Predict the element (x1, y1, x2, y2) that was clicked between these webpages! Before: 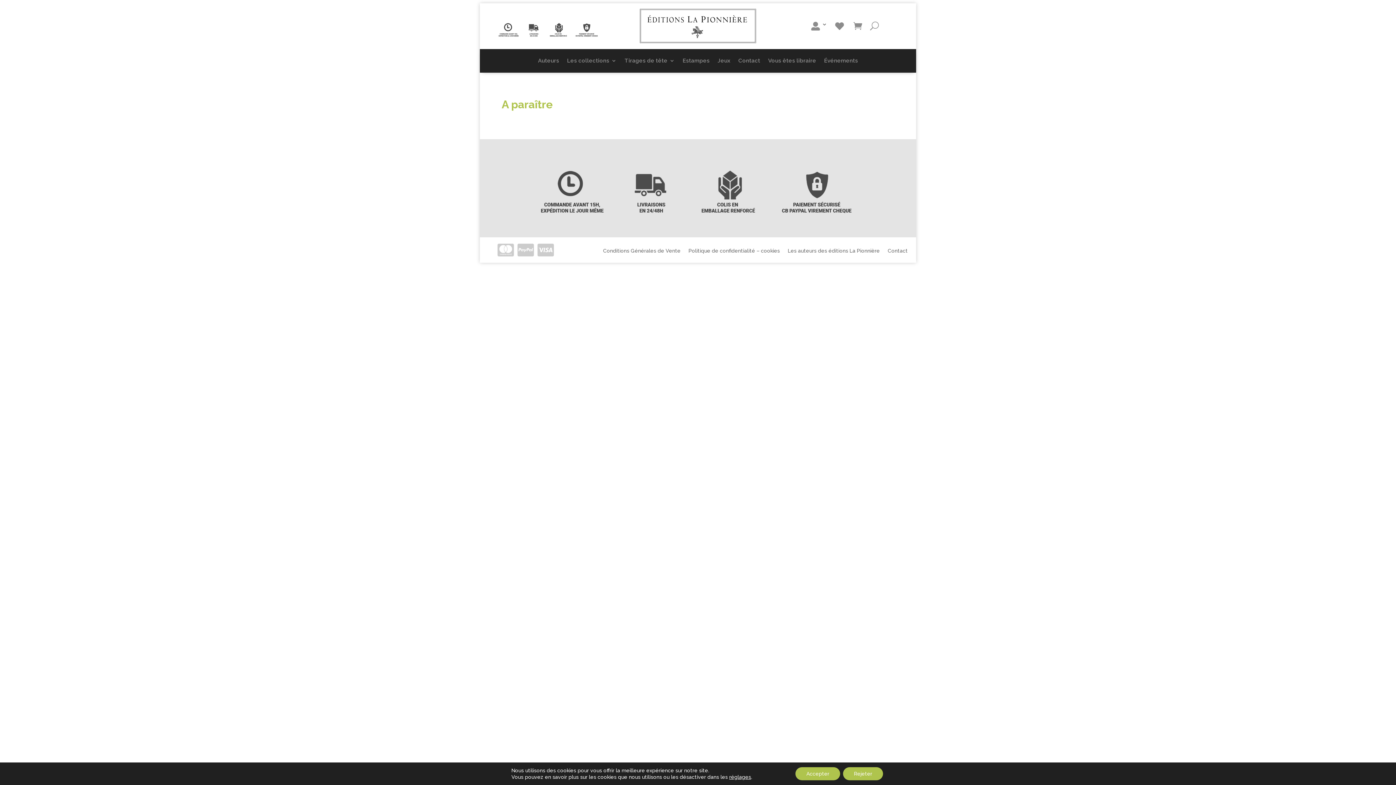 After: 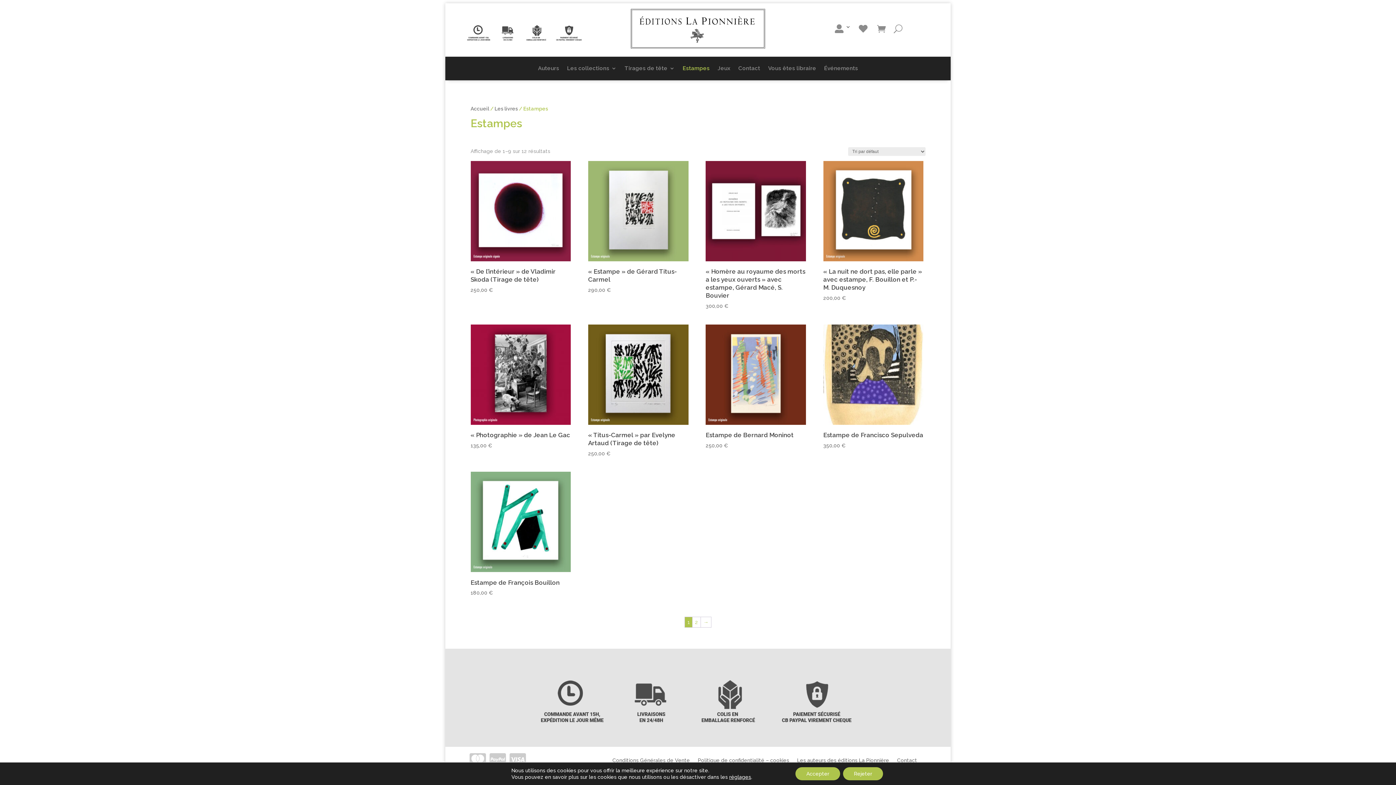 Action: label: Estampes bbox: (682, 57, 709, 67)